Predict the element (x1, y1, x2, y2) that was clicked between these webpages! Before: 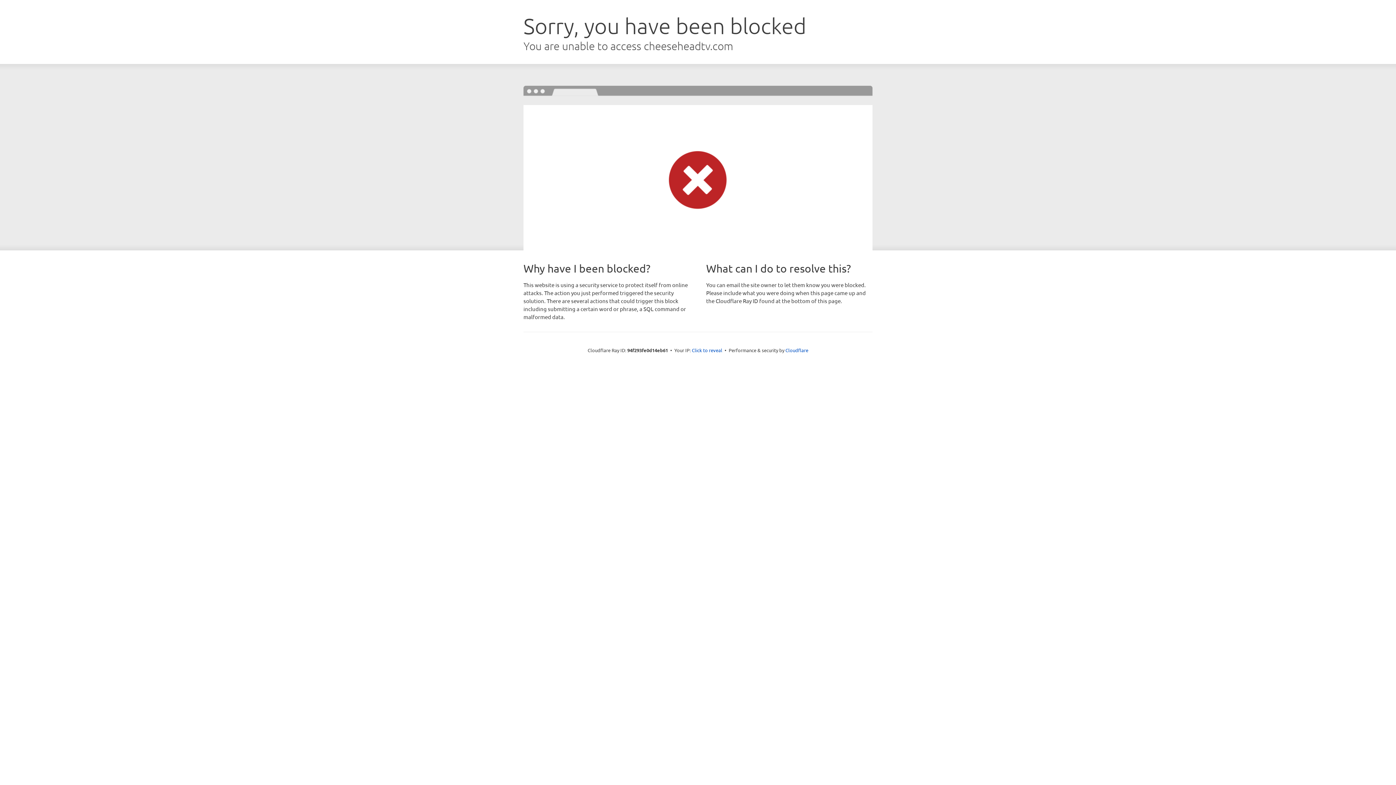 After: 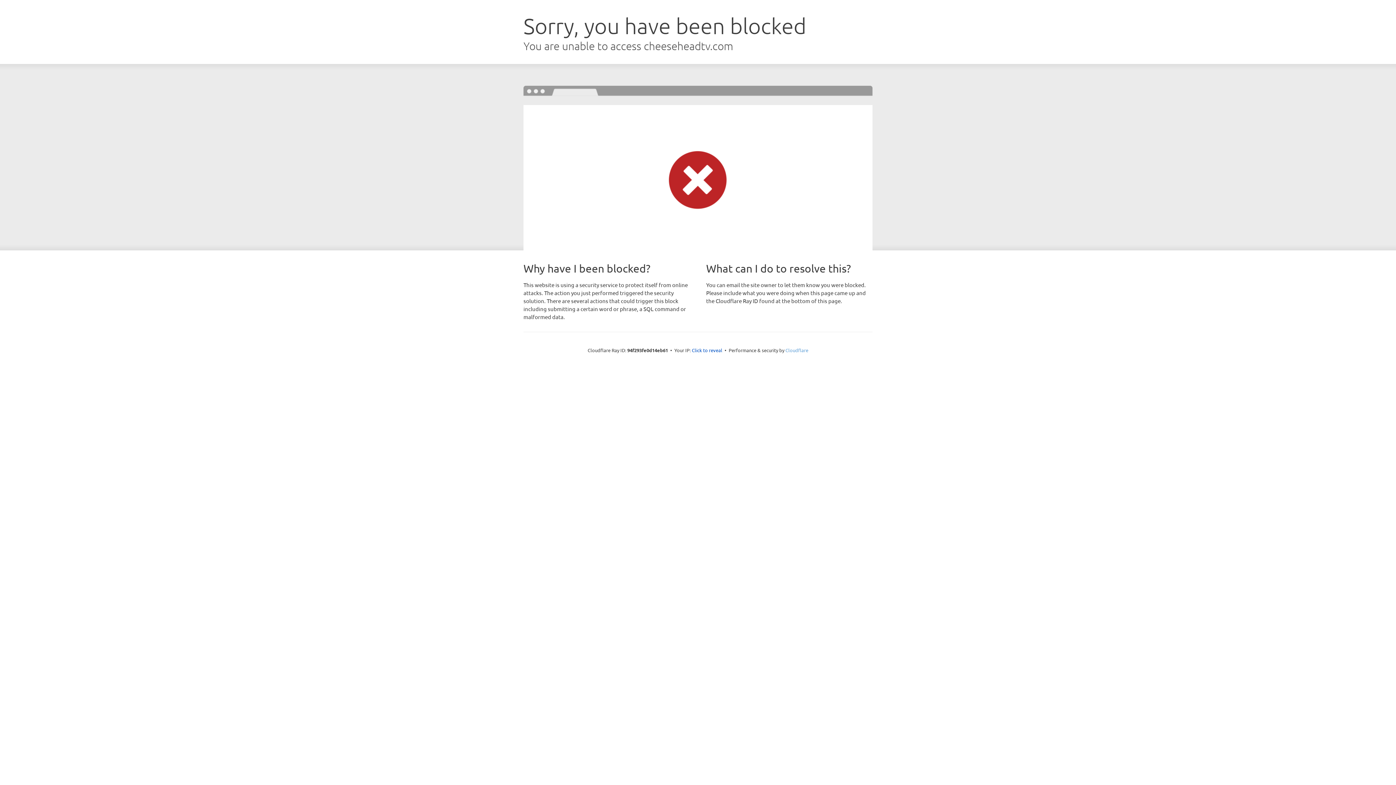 Action: label: Cloudflare bbox: (785, 347, 808, 353)